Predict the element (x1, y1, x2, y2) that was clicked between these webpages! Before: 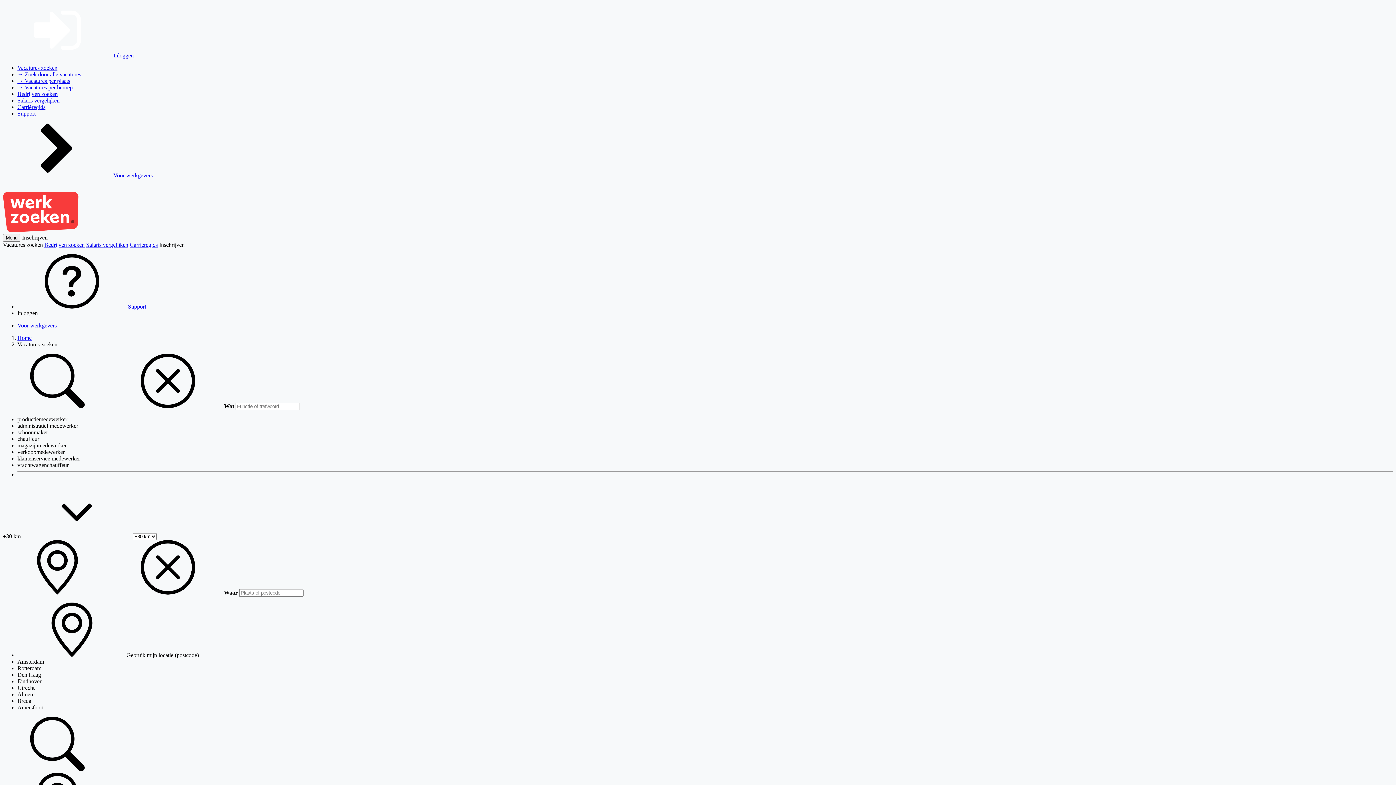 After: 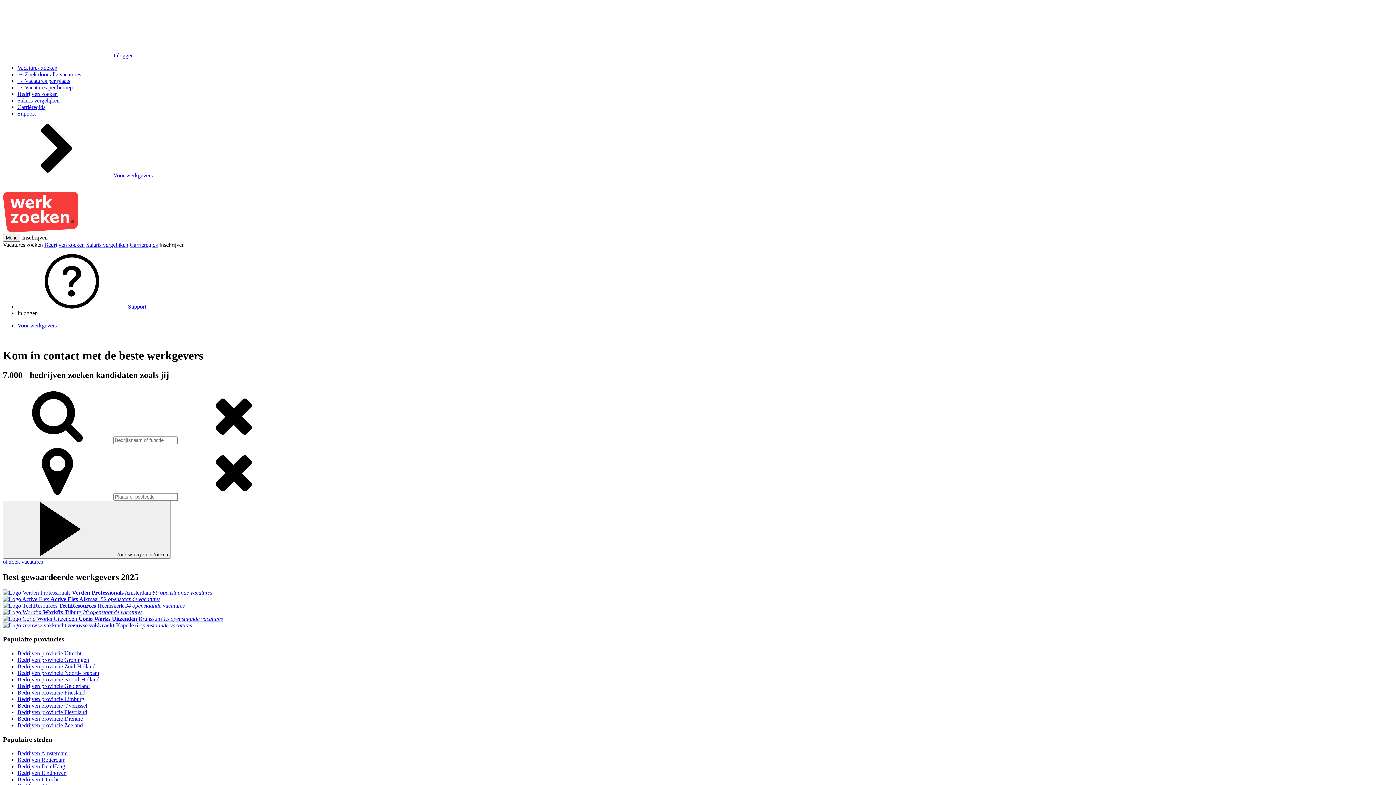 Action: label: Bedrijven zoeken bbox: (44, 241, 84, 248)